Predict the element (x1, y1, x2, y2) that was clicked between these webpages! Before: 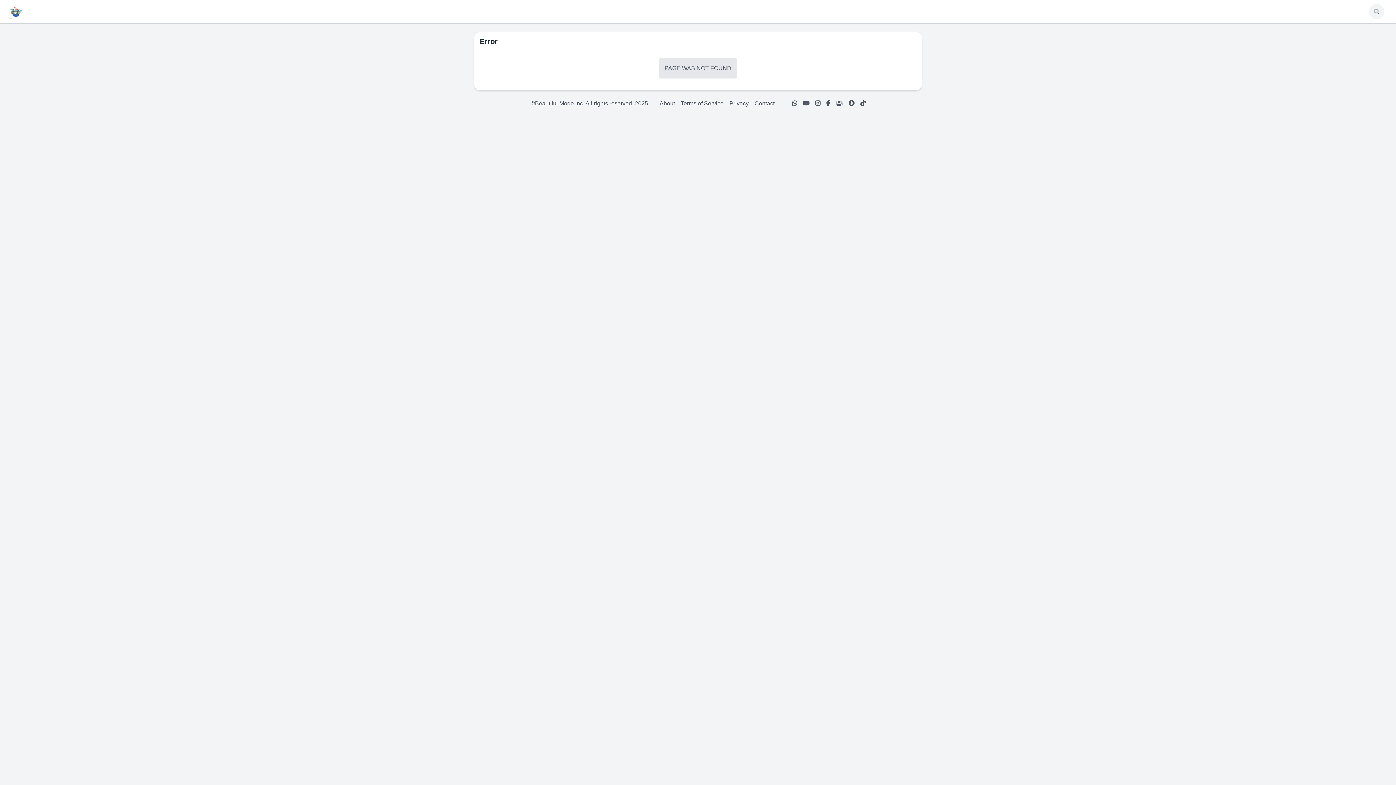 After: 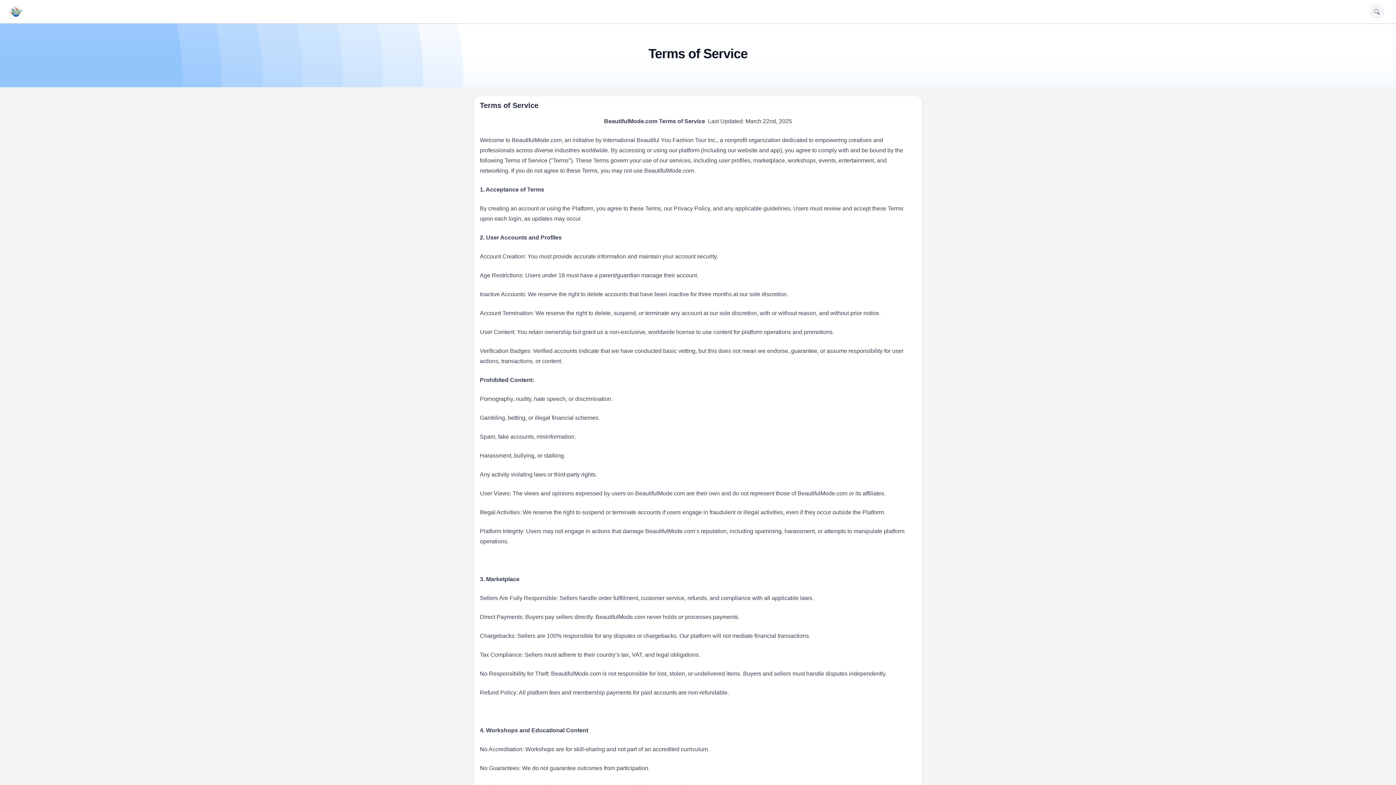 Action: label: Terms of Service bbox: (680, 99, 723, 107)